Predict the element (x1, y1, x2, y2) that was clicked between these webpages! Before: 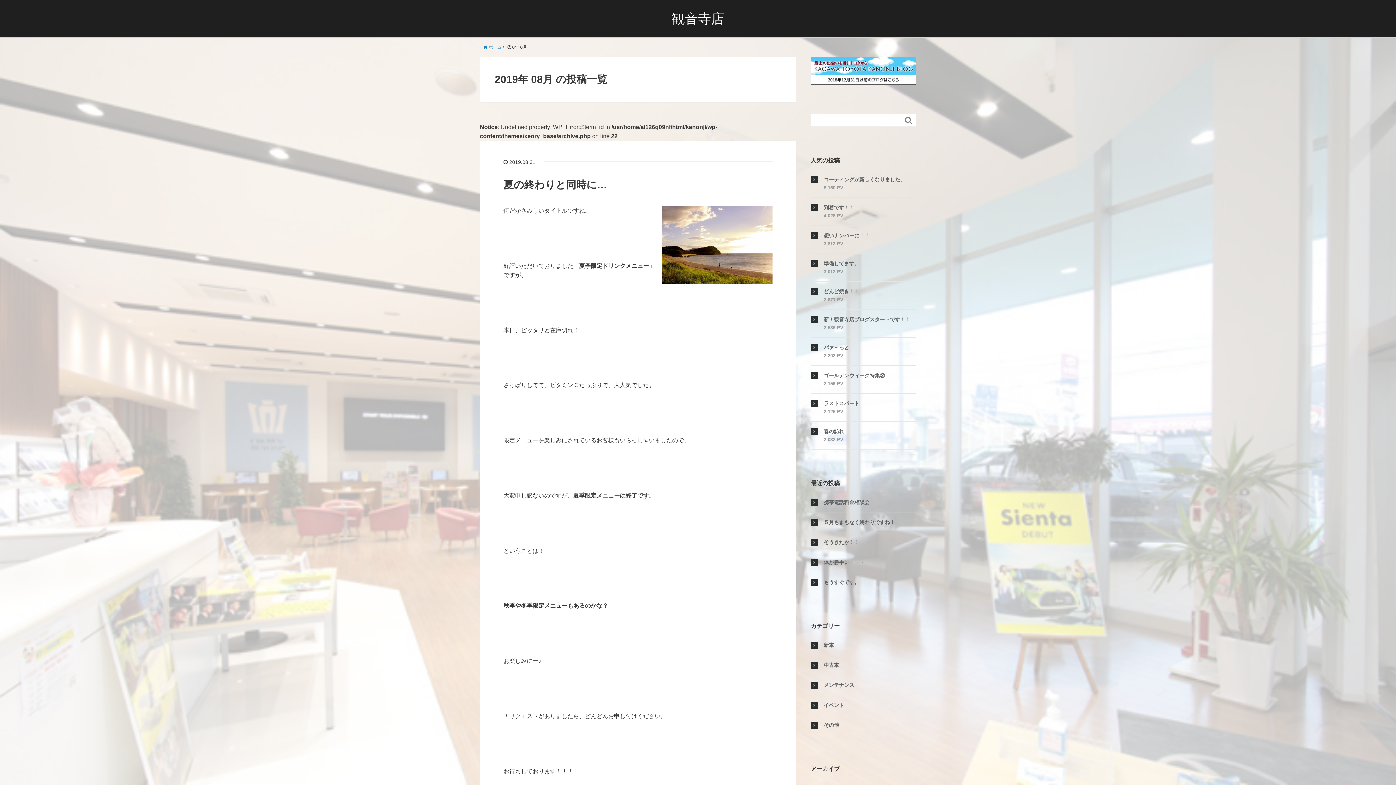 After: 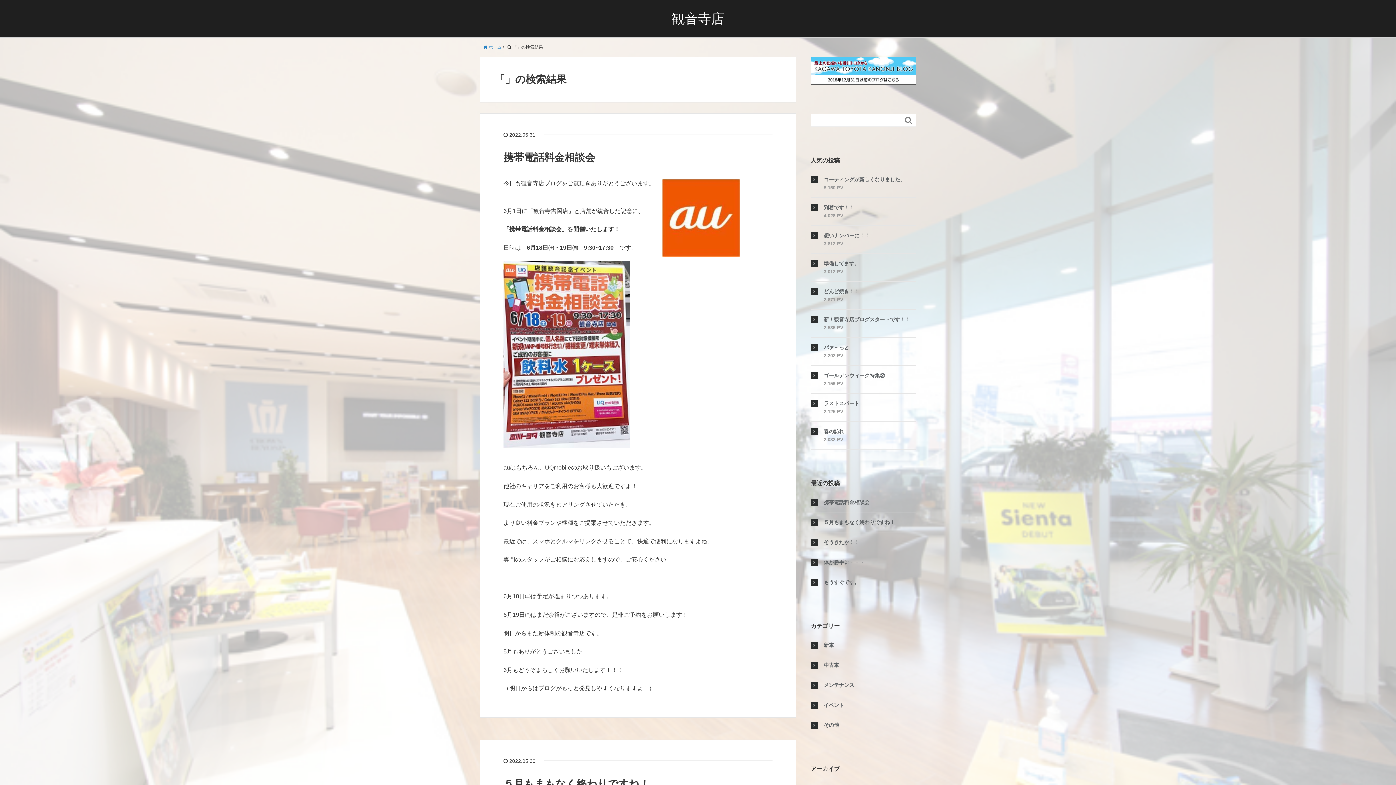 Action: bbox: (901, 114, 916, 126) label: 